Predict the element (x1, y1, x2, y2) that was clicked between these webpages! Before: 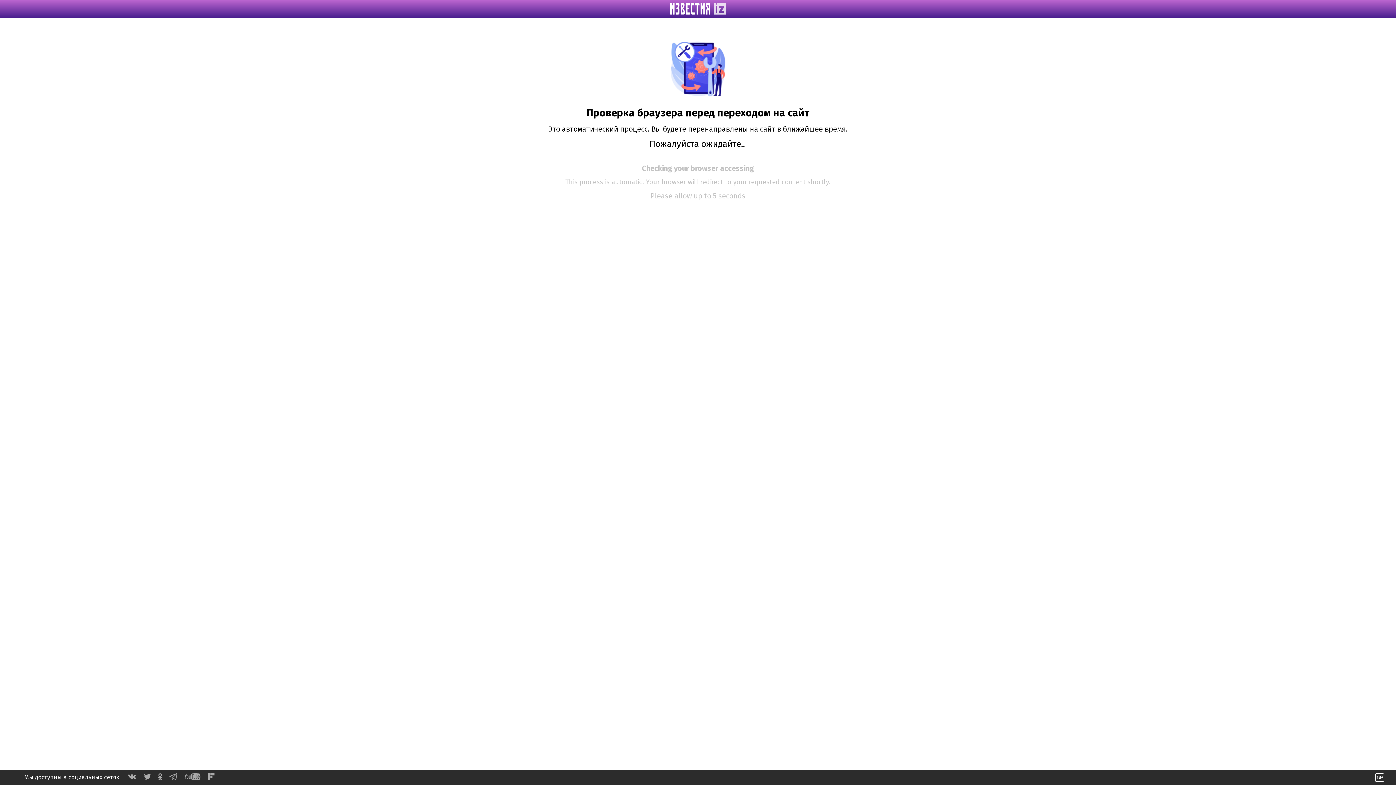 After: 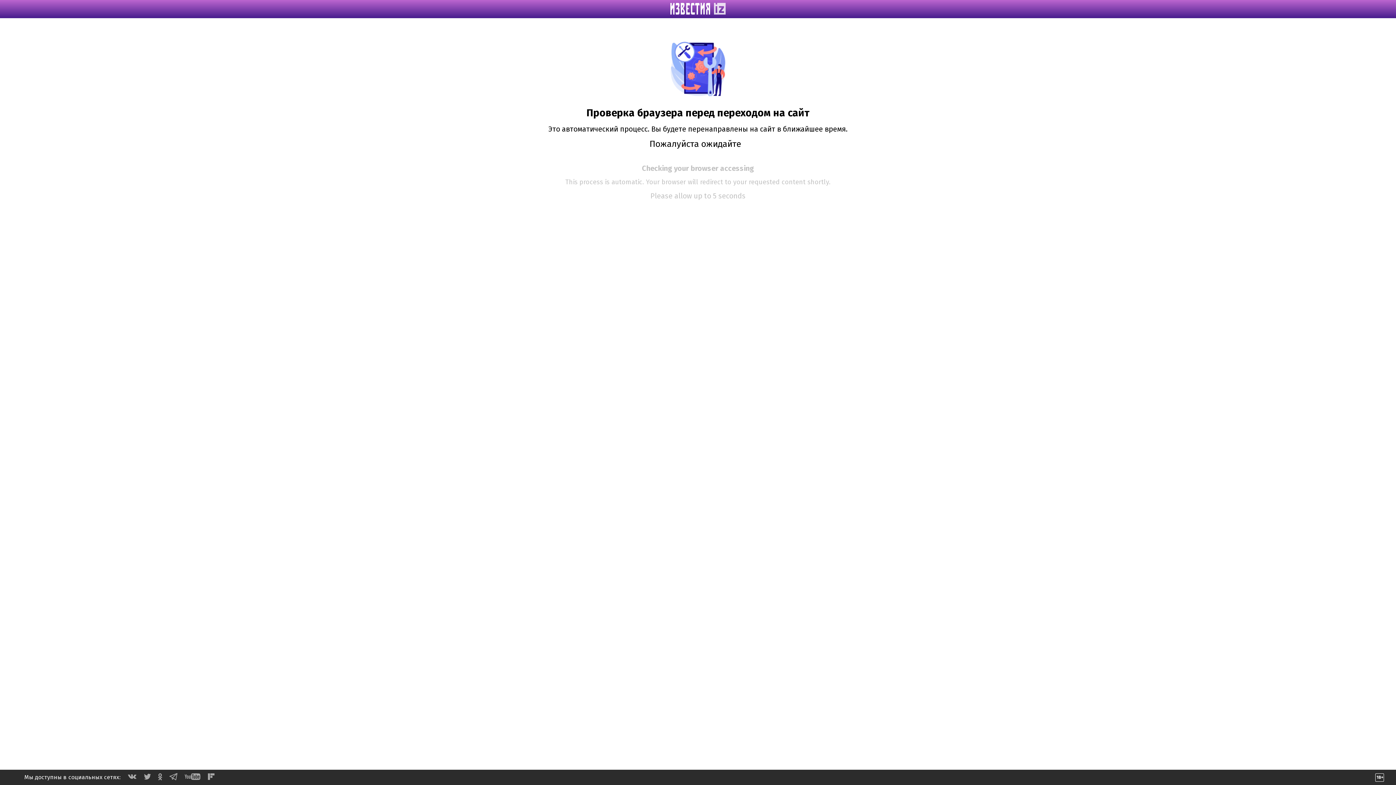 Action: bbox: (158, 775, 162, 782)